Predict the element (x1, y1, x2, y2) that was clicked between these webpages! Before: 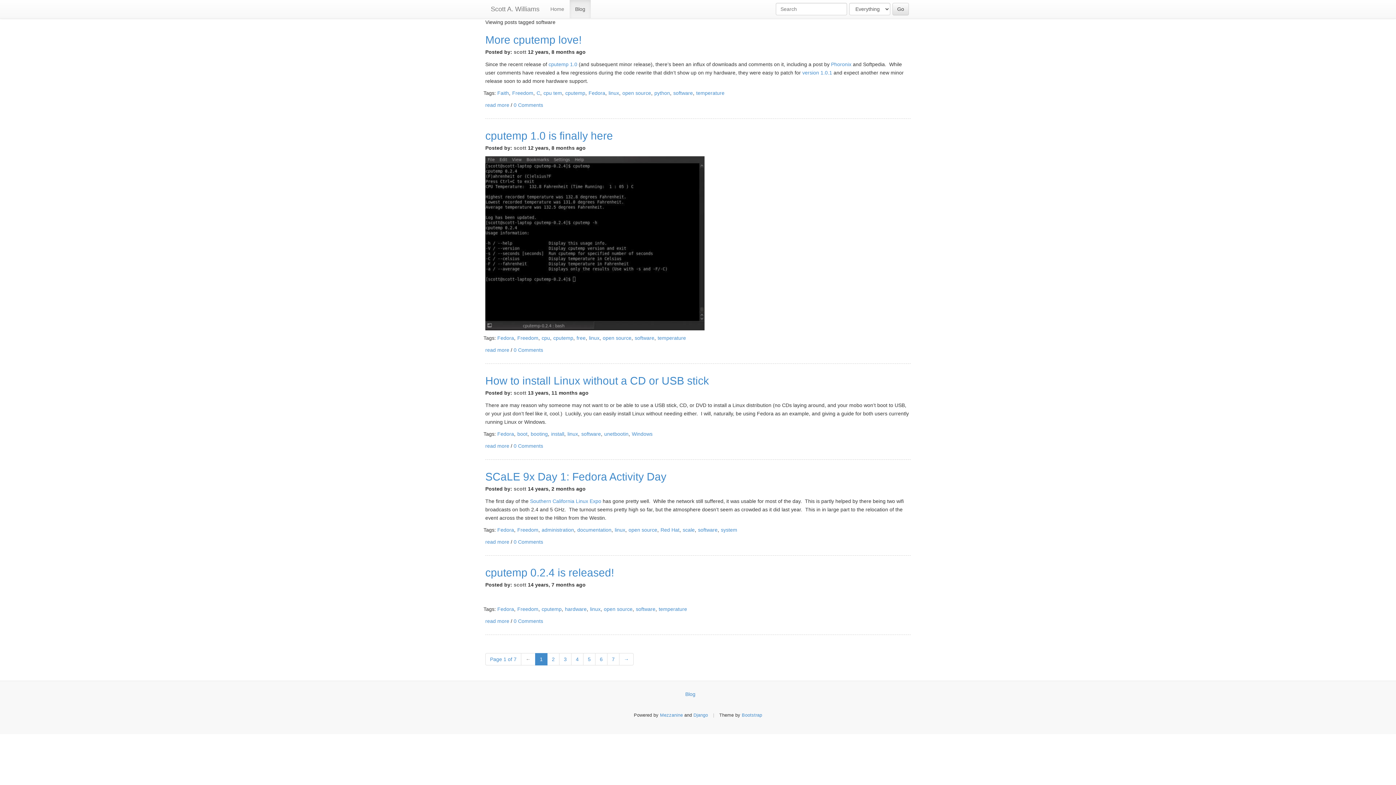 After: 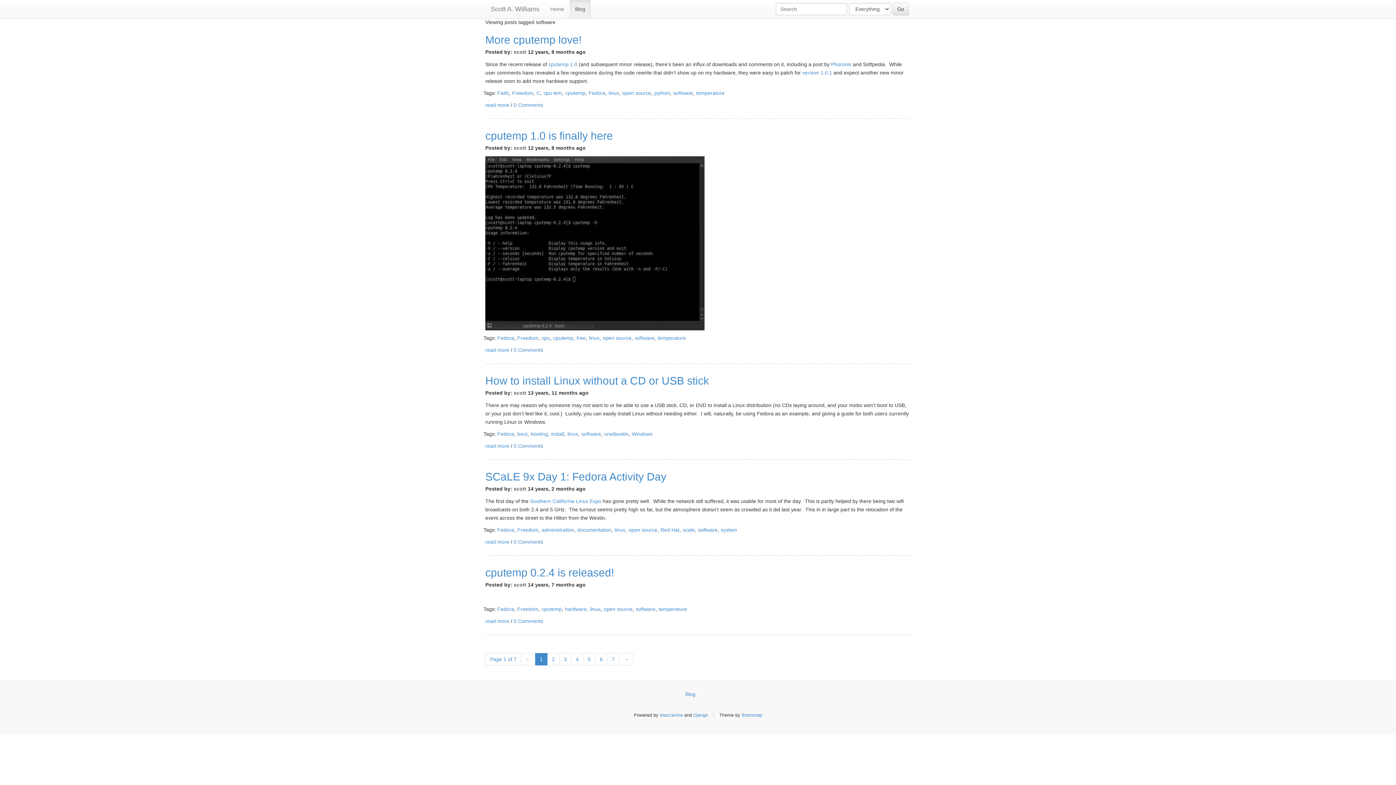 Action: bbox: (636, 606, 655, 612) label: software